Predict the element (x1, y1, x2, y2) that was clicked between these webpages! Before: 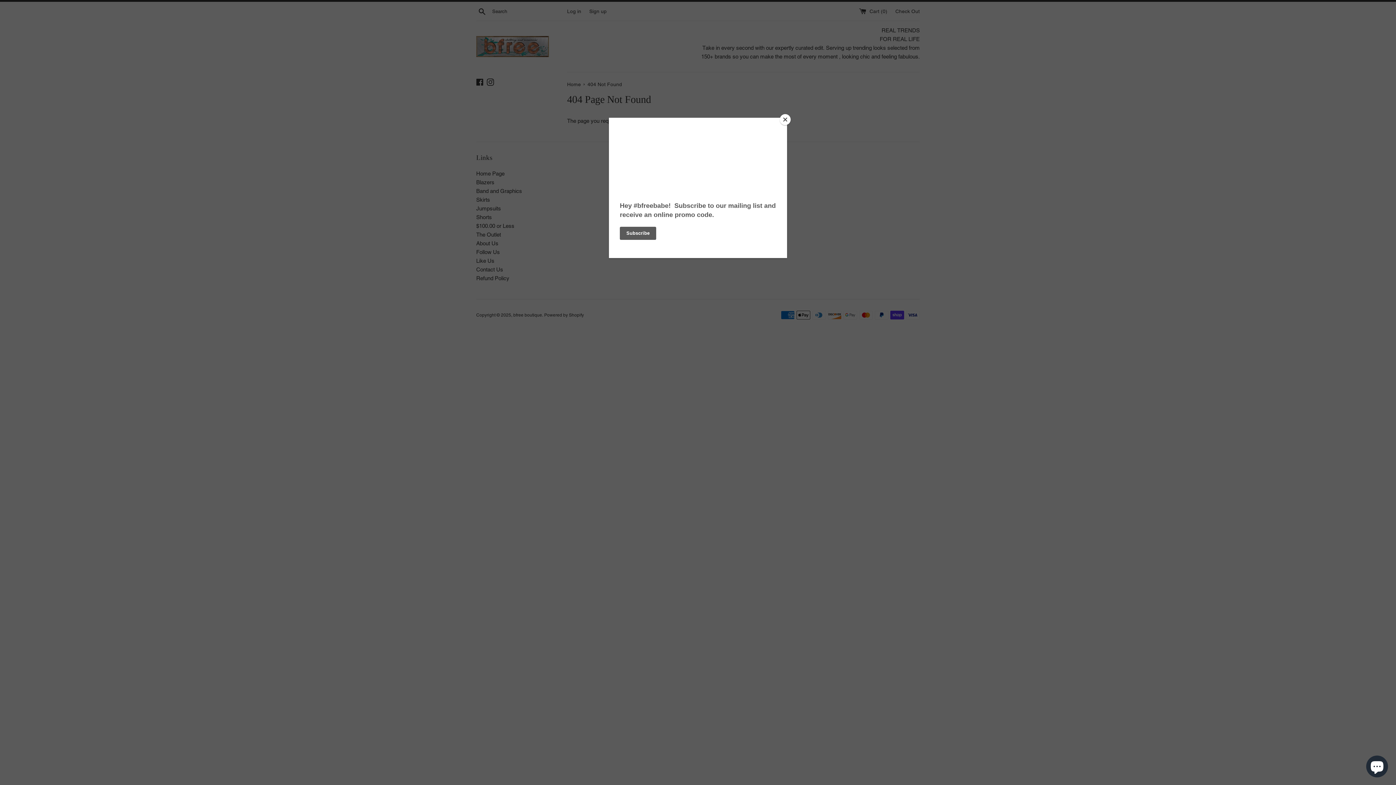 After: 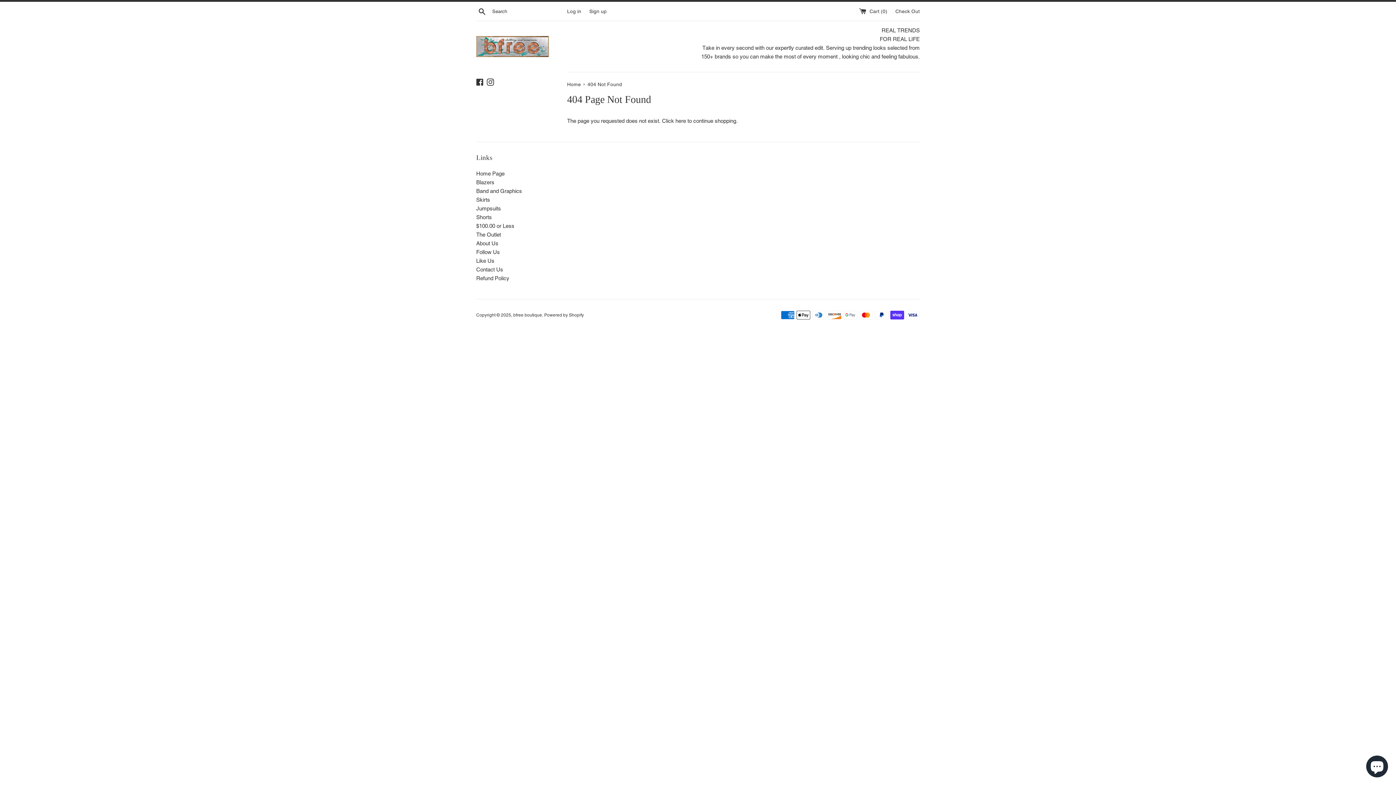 Action: label: Close bbox: (780, 114, 790, 125)